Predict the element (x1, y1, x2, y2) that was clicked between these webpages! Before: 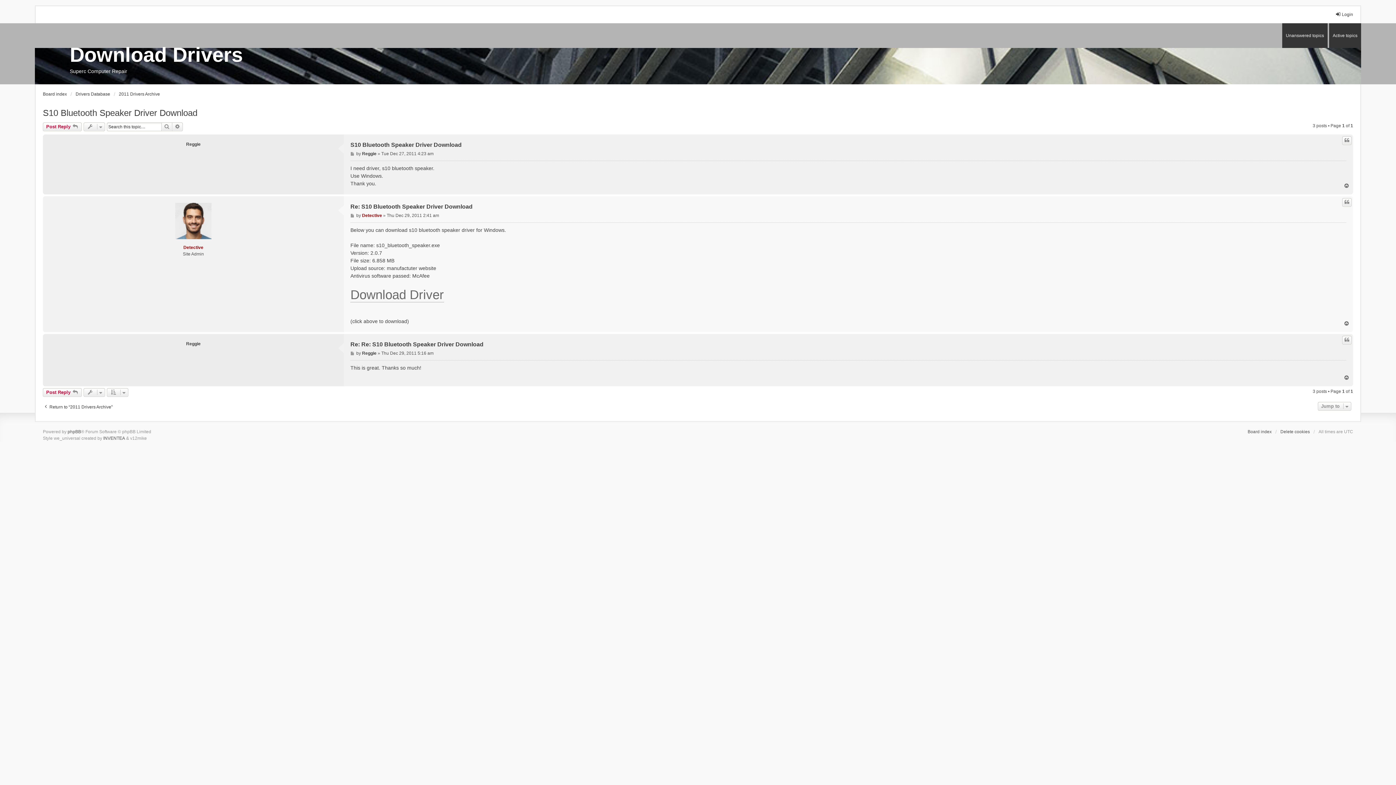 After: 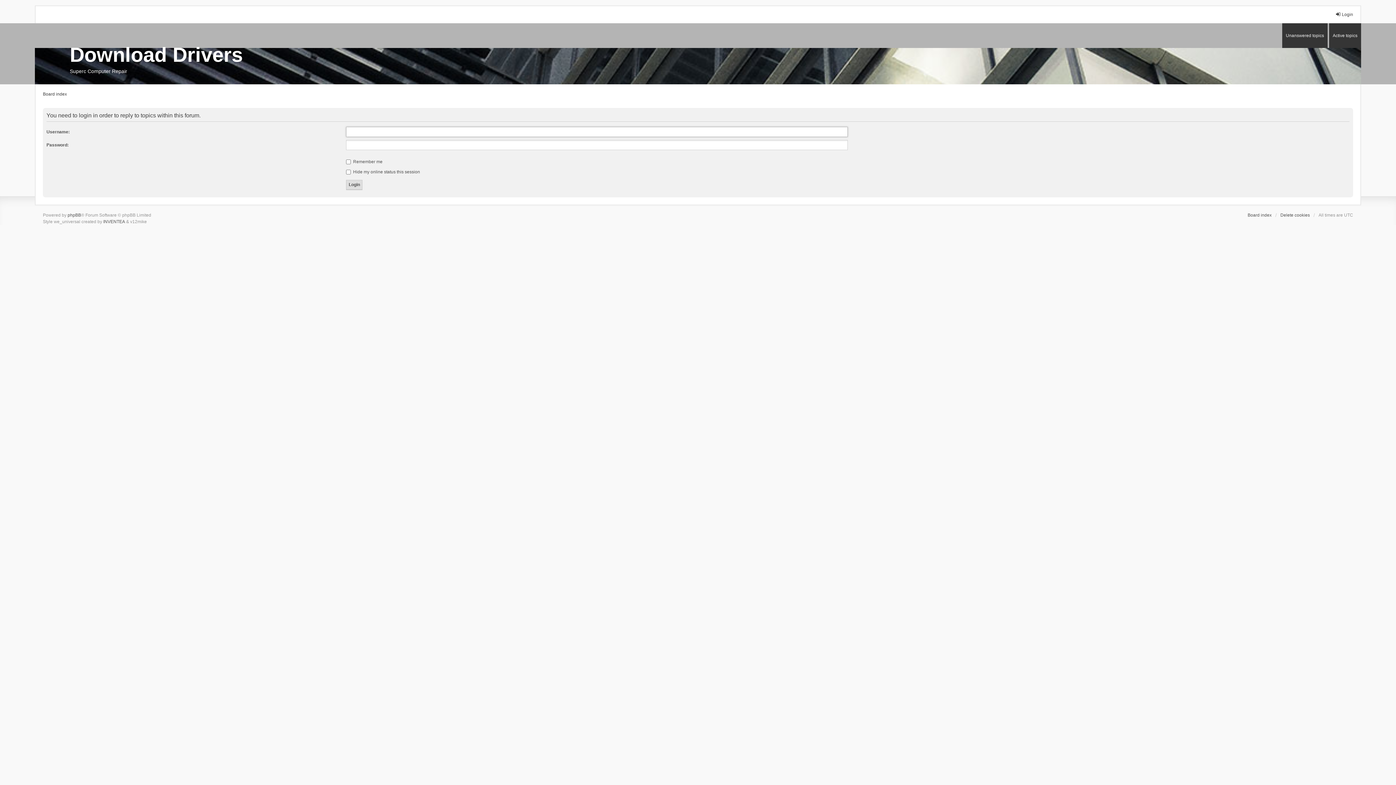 Action: bbox: (42, 122, 81, 131) label: Post Reply 